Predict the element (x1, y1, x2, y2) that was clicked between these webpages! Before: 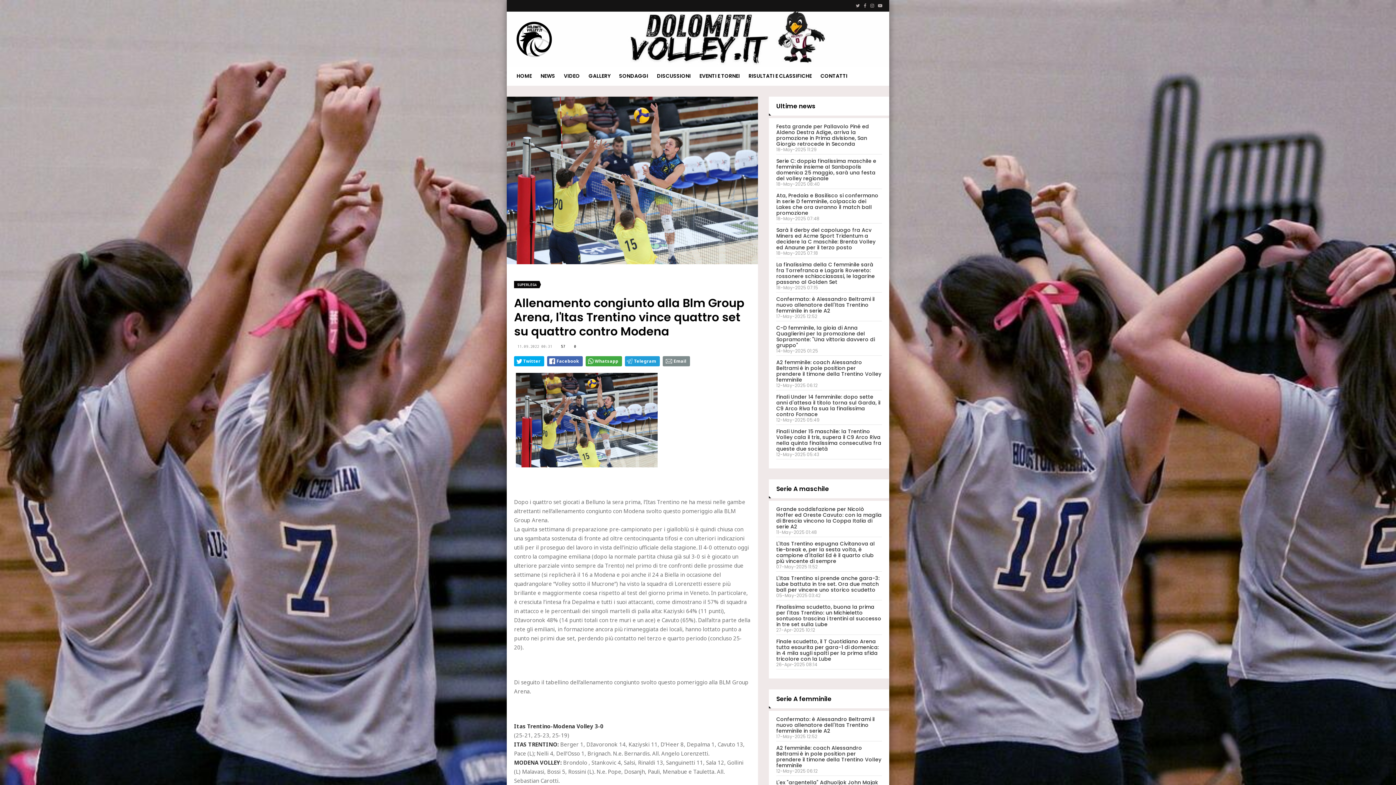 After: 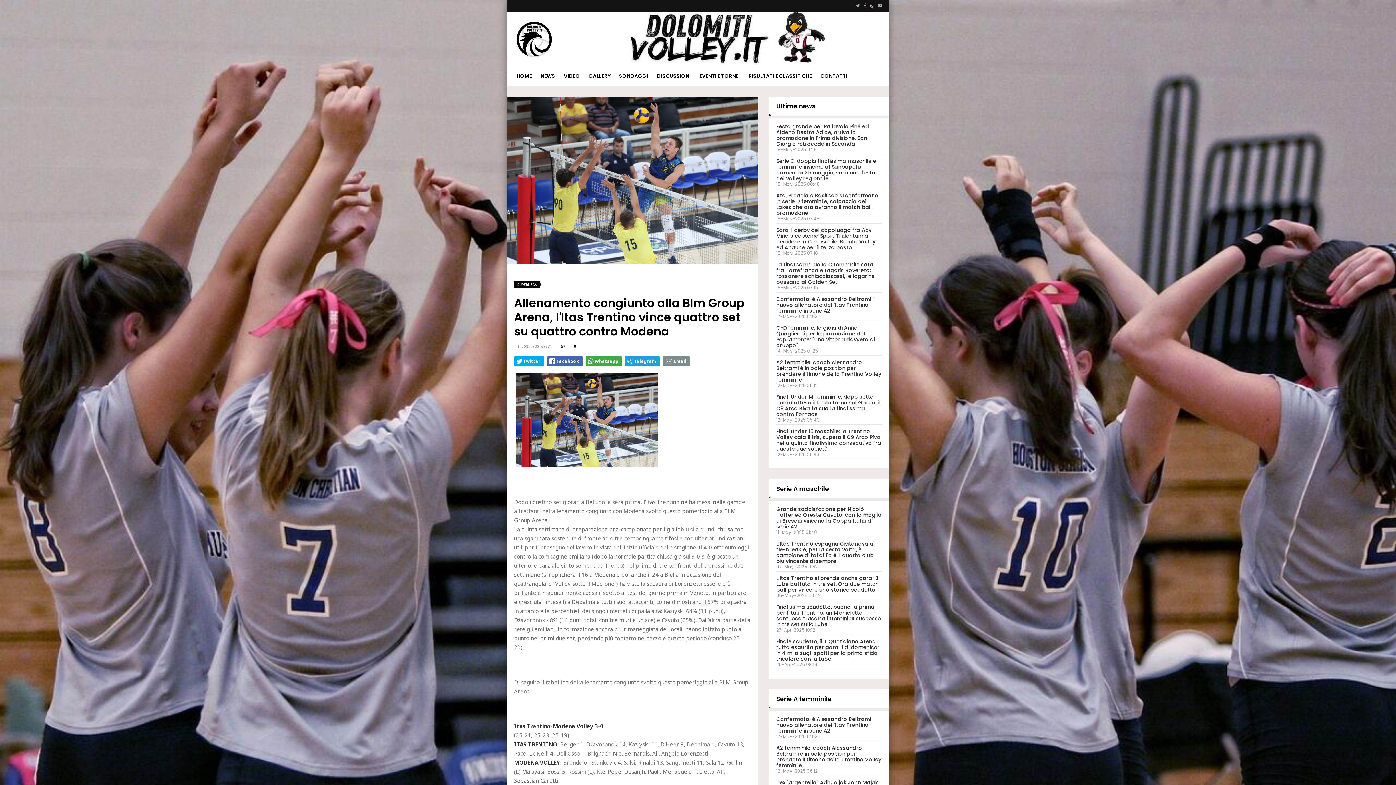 Action: bbox: (856, 2, 860, 8)